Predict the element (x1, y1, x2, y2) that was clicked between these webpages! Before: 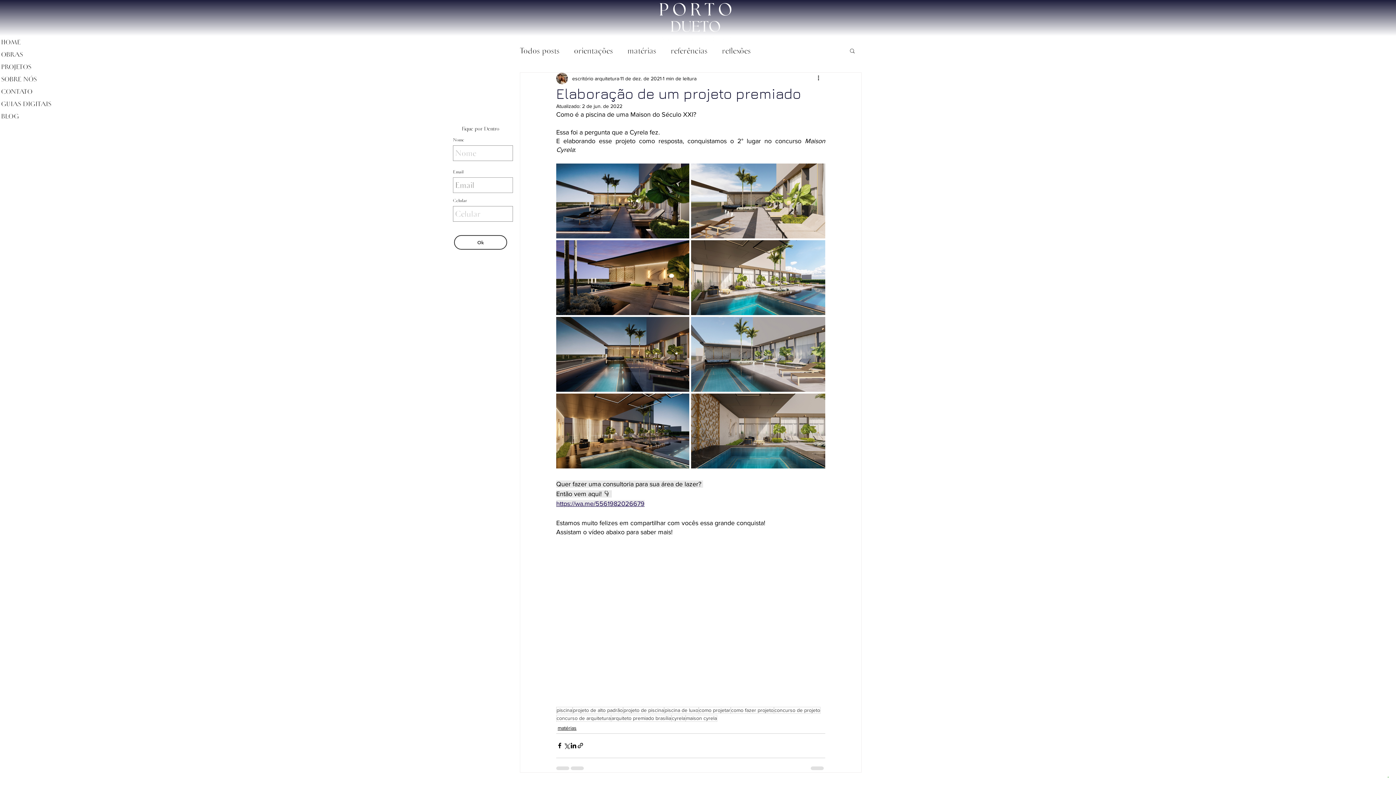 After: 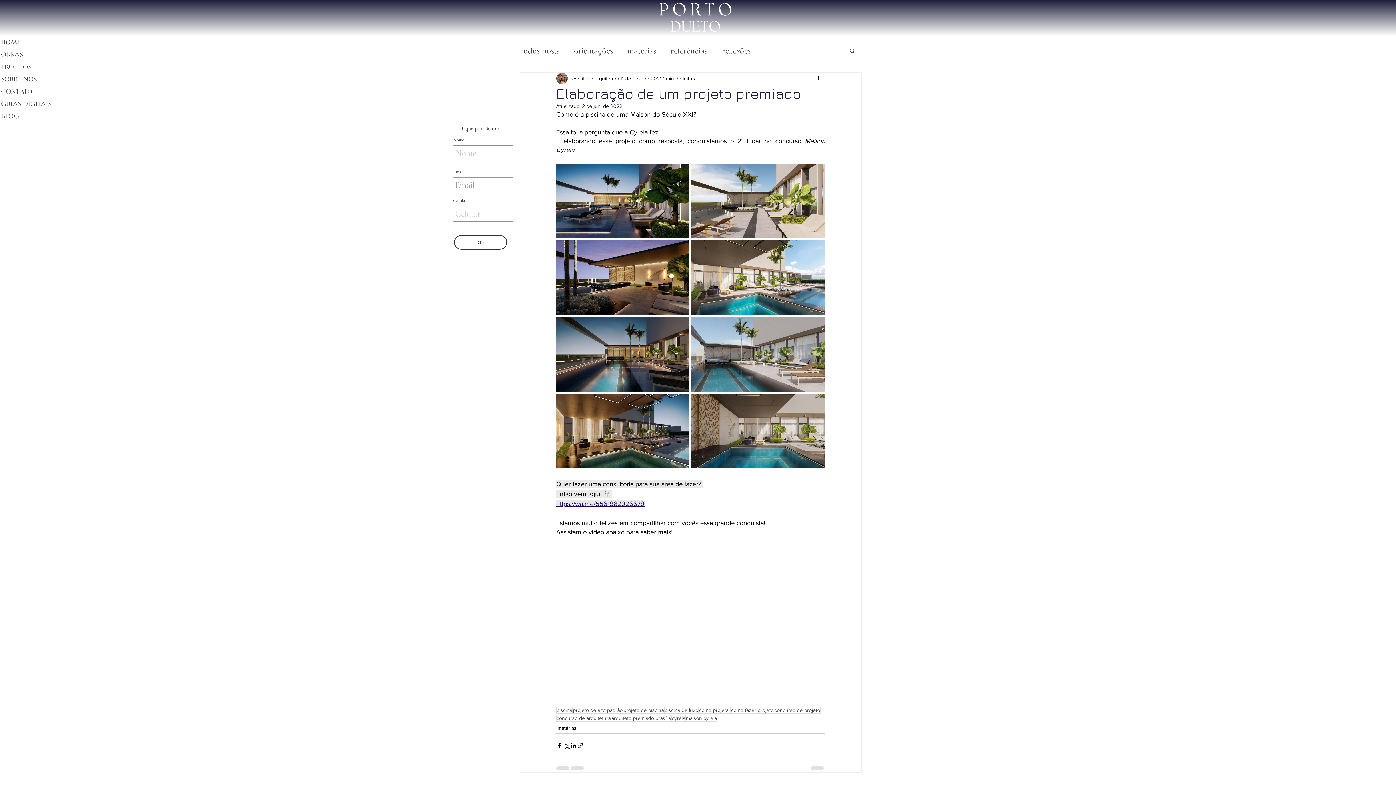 Action: label: Ok bbox: (454, 235, 507, 249)